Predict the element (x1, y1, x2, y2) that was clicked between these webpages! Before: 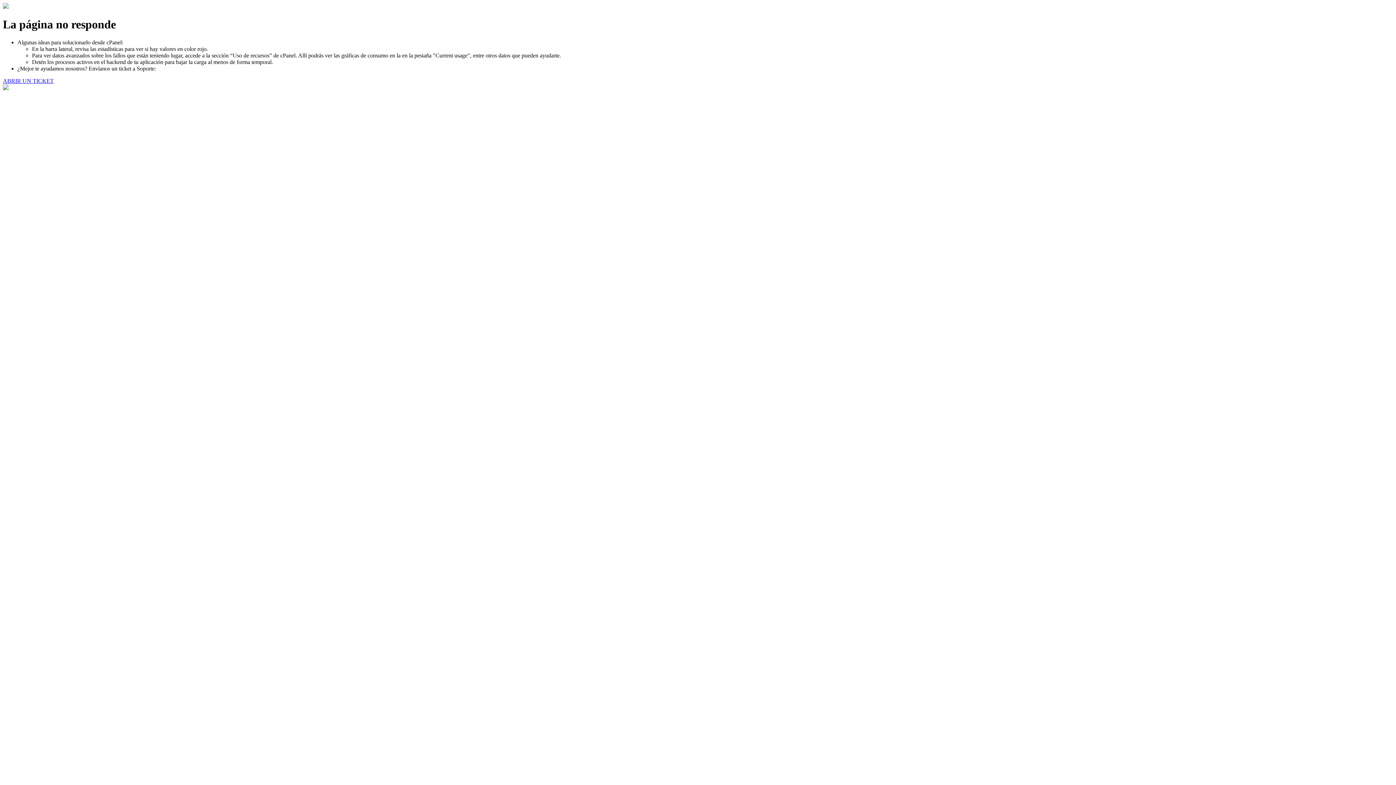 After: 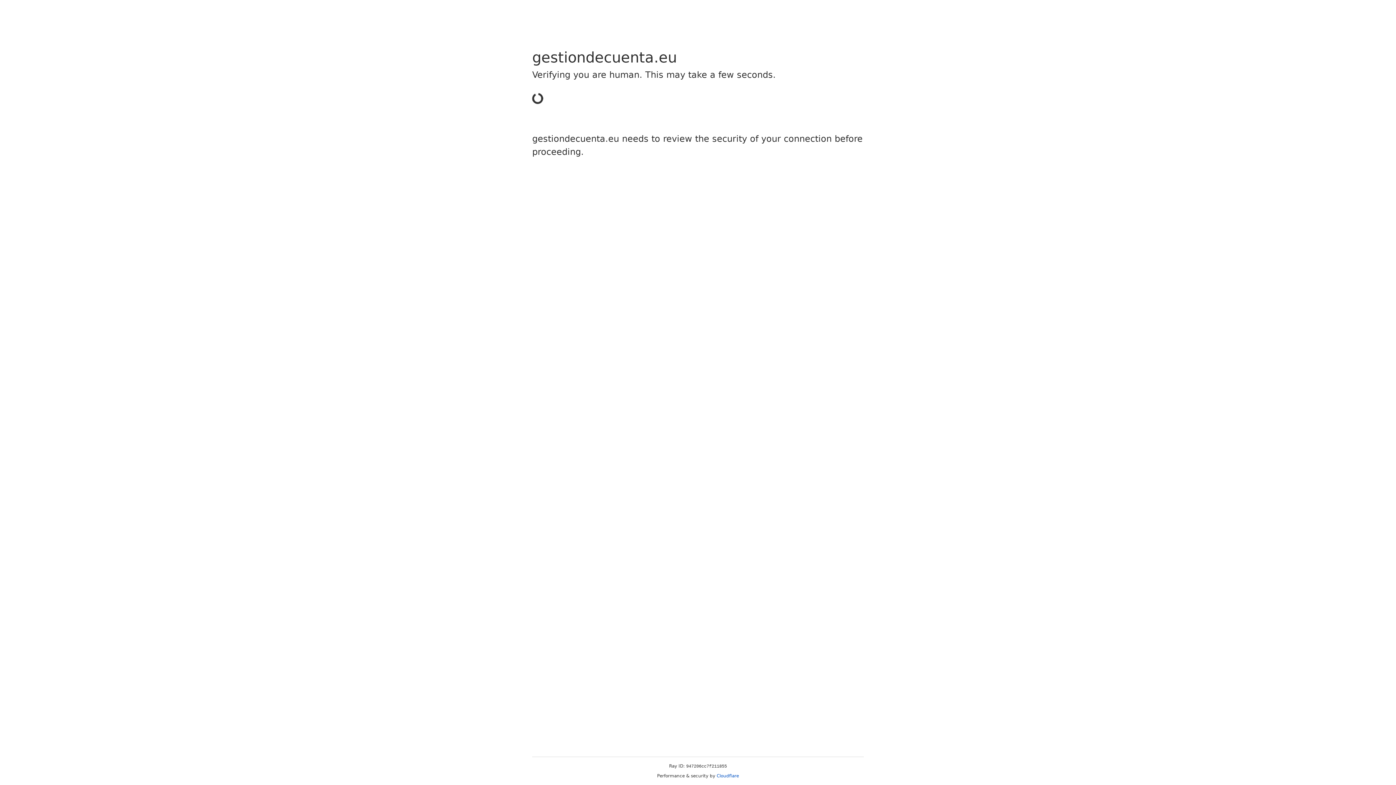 Action: label: ABRIR UN TICKET bbox: (2, 77, 53, 83)